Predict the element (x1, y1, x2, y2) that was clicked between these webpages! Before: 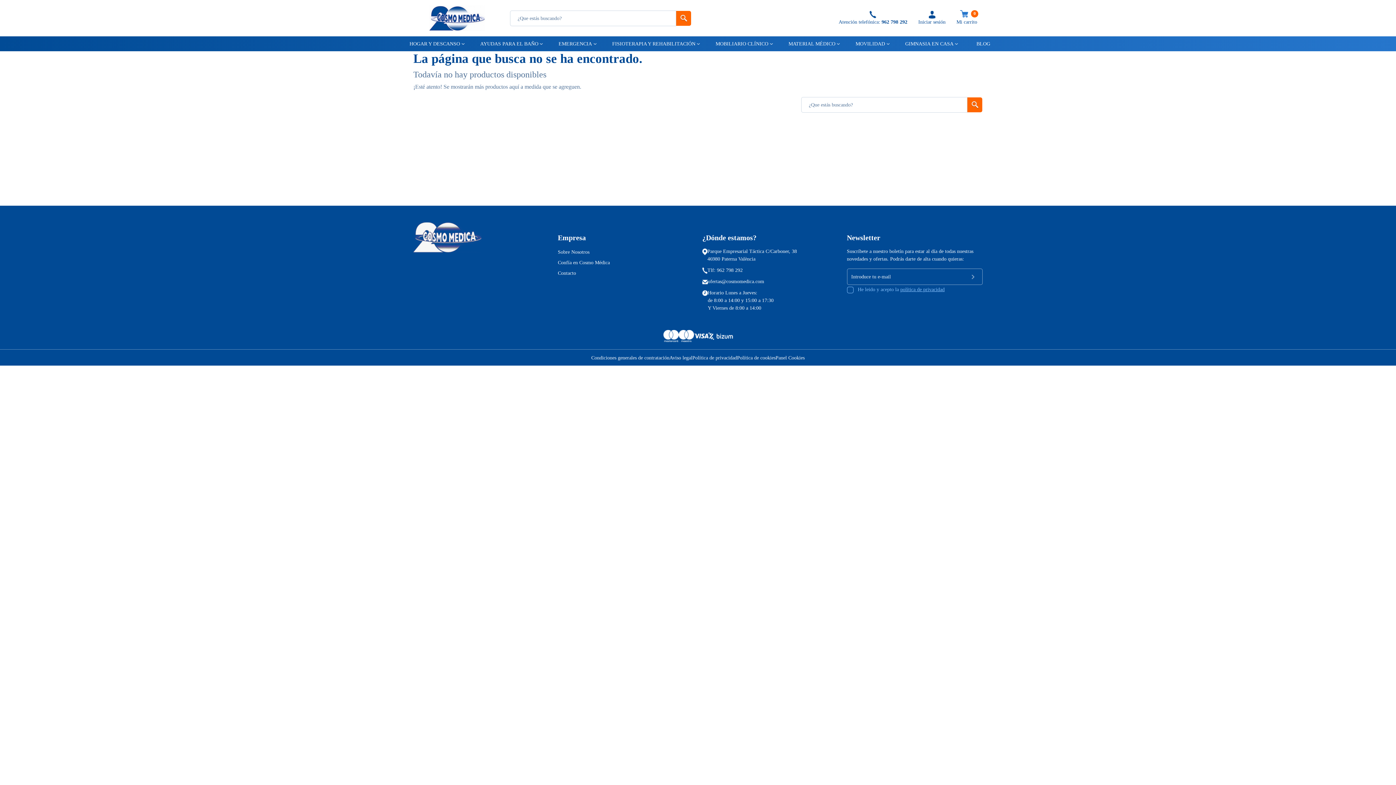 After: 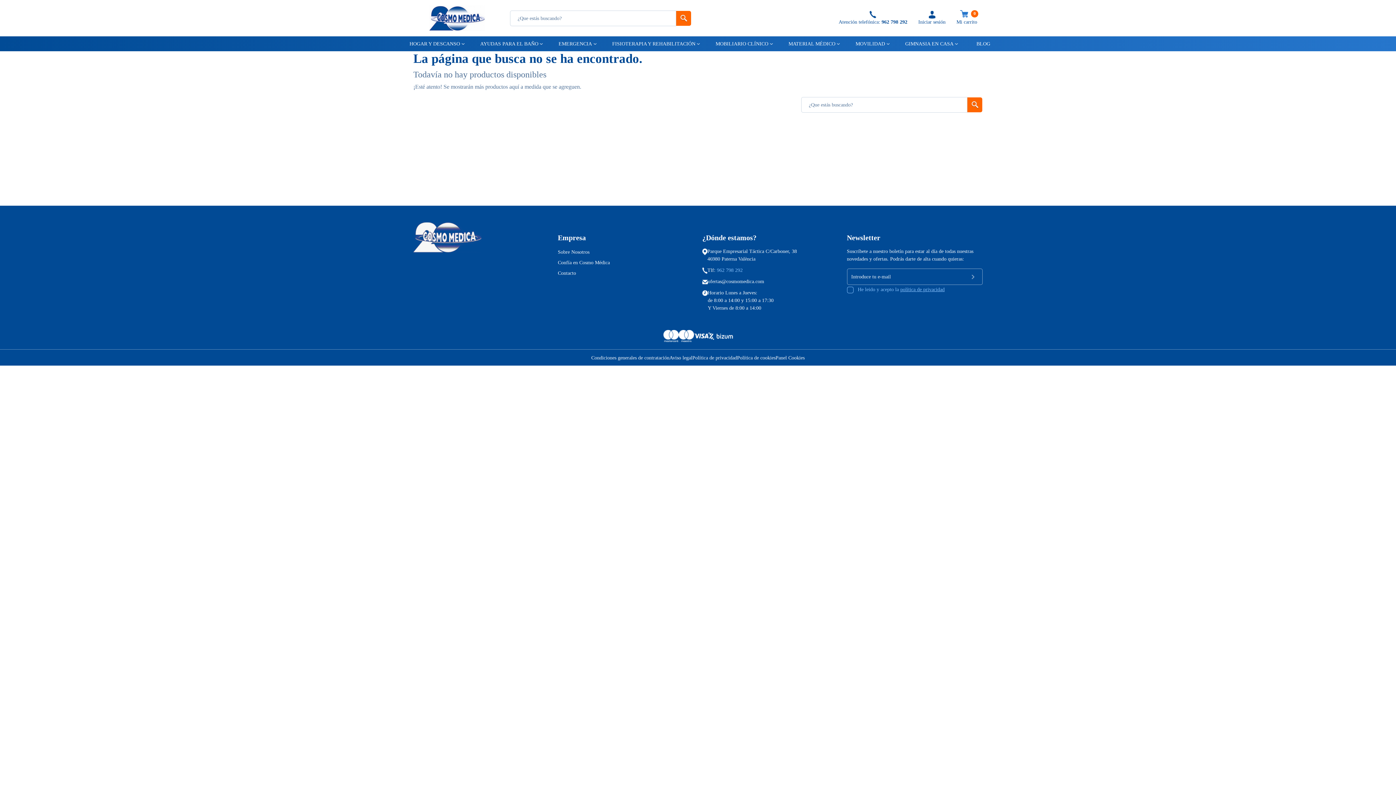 Action: bbox: (717, 267, 742, 273) label: 962 798 292